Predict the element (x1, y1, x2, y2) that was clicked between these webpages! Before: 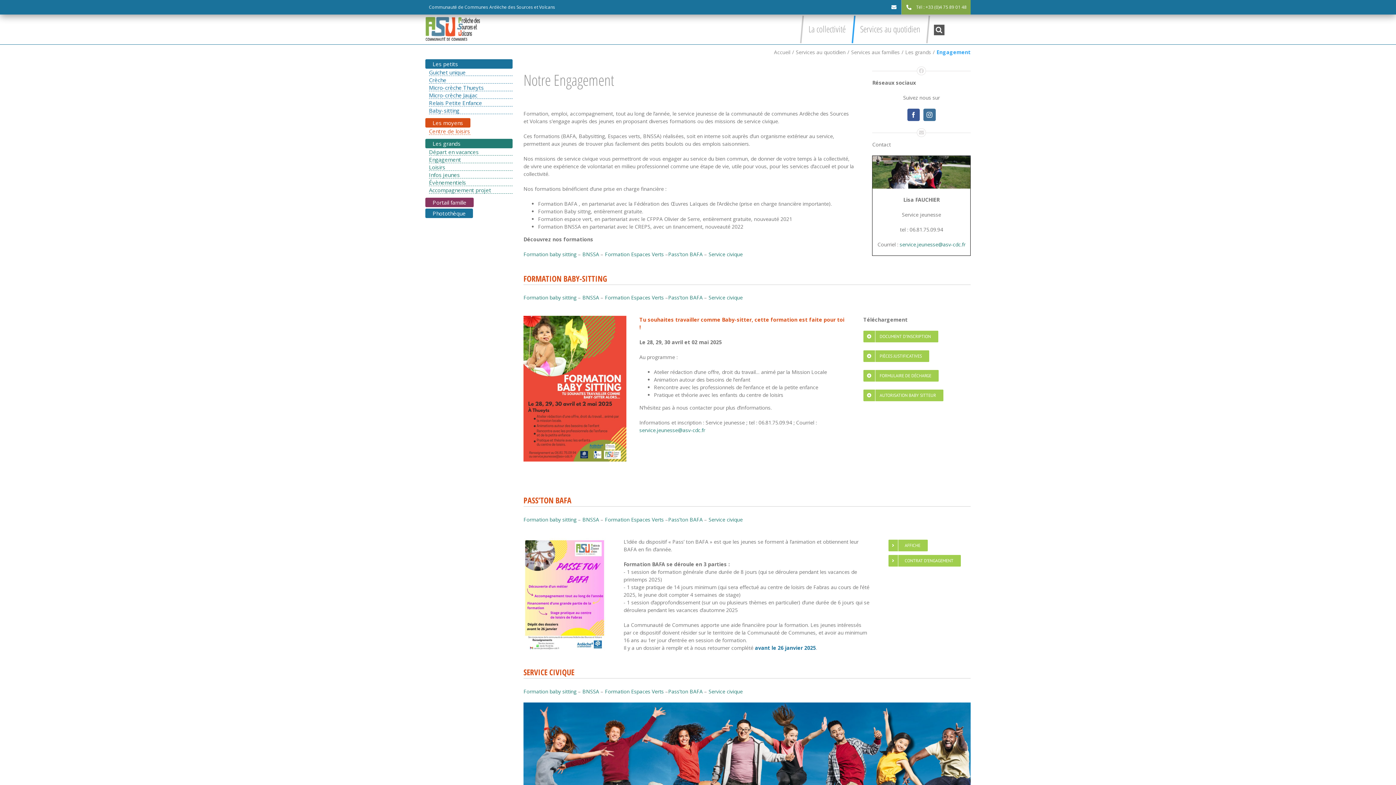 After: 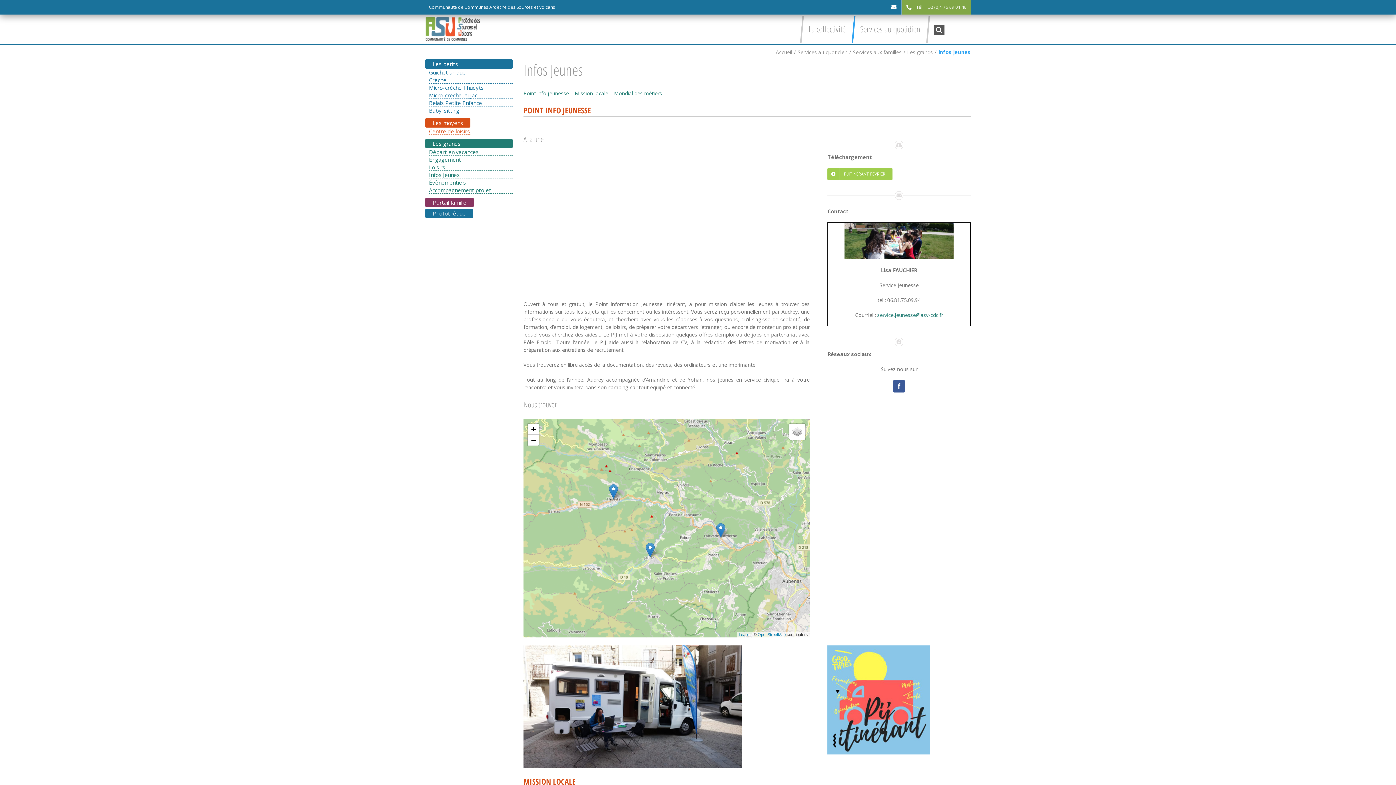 Action: bbox: (429, 171, 512, 178) label: Infos jeunes